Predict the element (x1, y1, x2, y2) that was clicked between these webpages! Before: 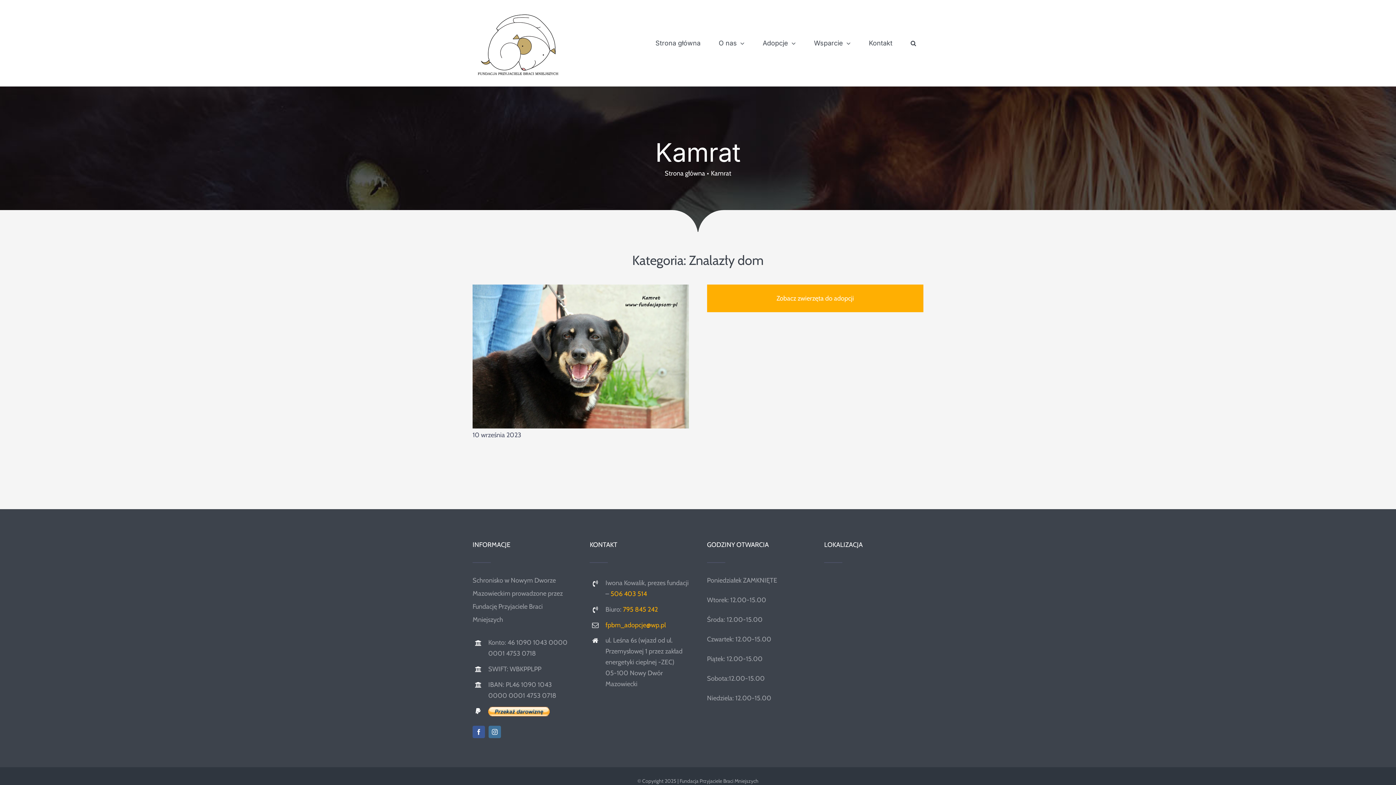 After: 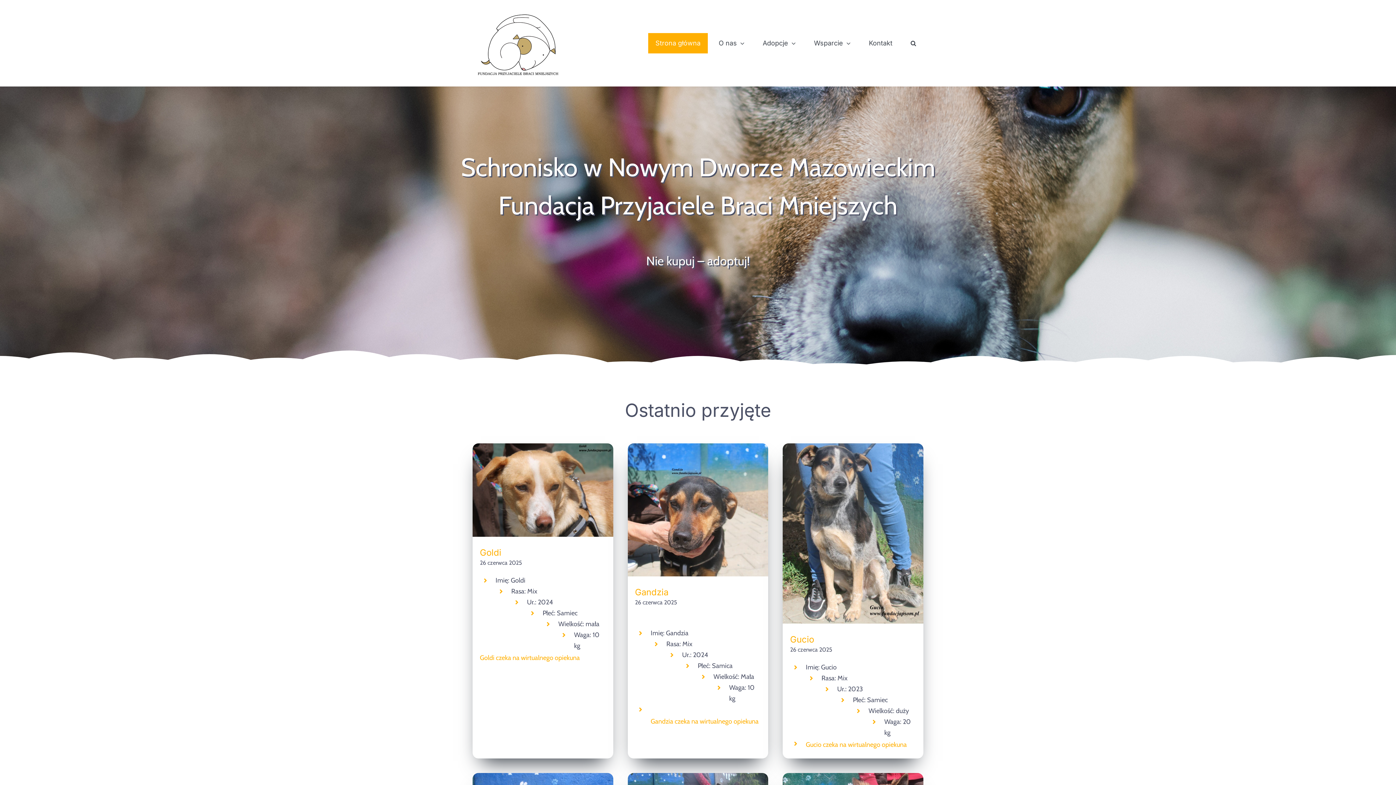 Action: bbox: (664, 169, 705, 177) label: Strona główna